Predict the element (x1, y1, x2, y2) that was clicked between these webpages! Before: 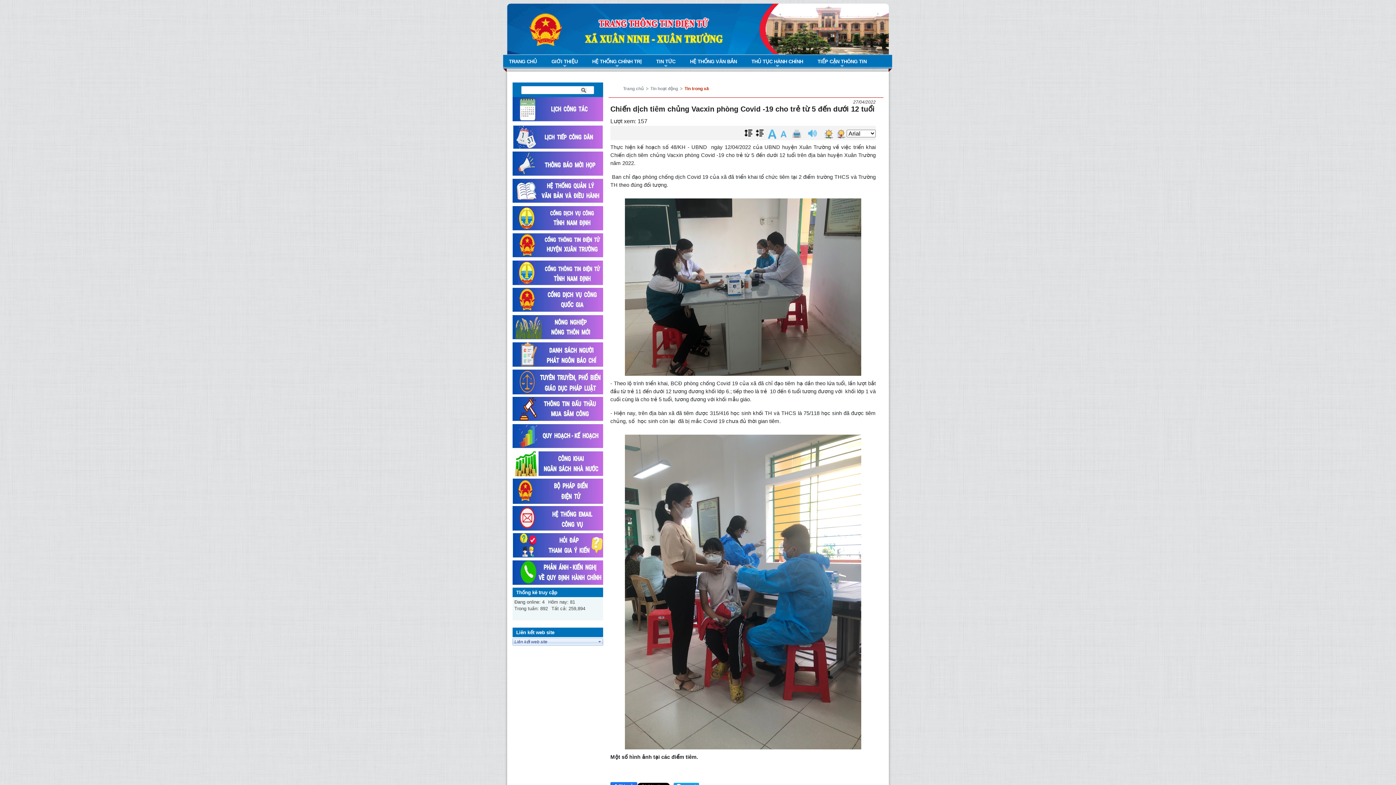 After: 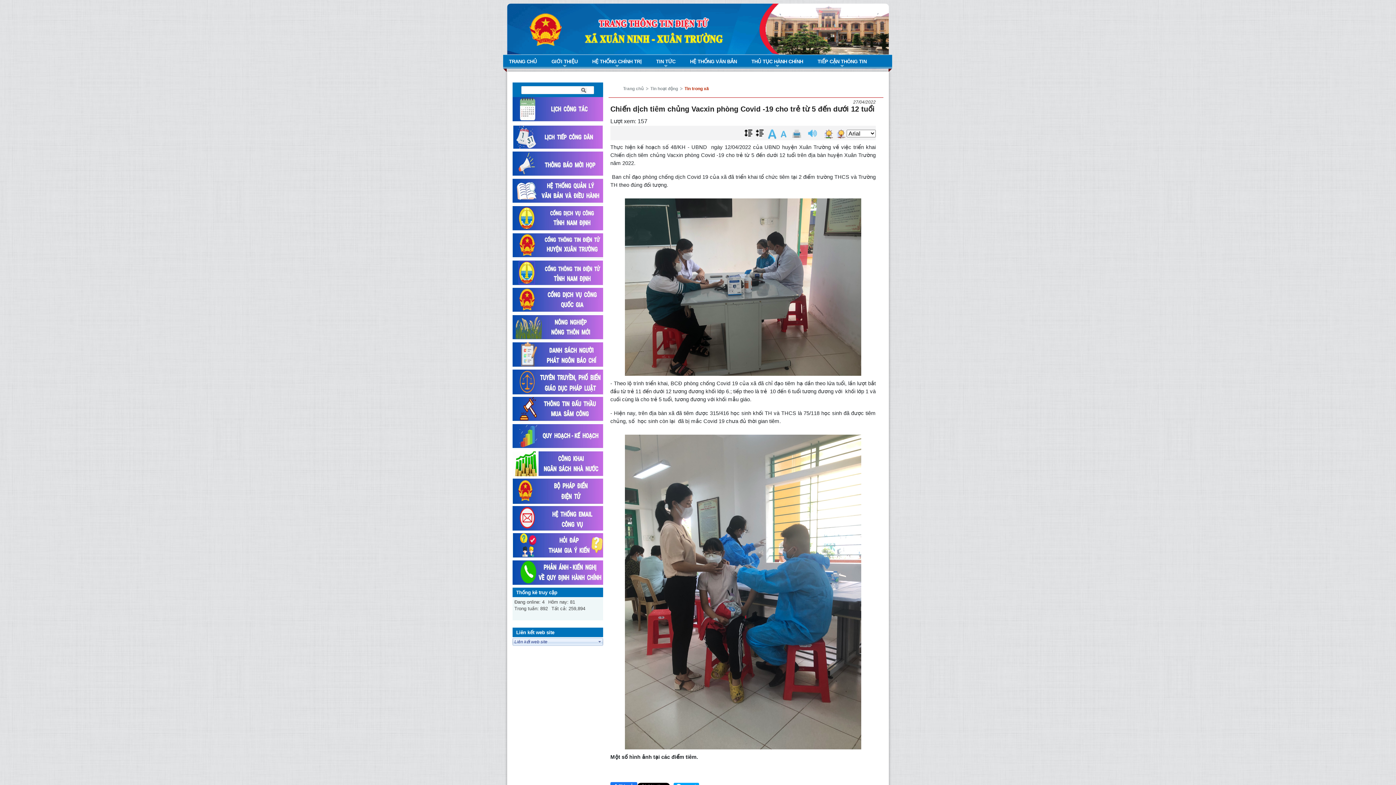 Action: label:   bbox: (823, 130, 835, 136)